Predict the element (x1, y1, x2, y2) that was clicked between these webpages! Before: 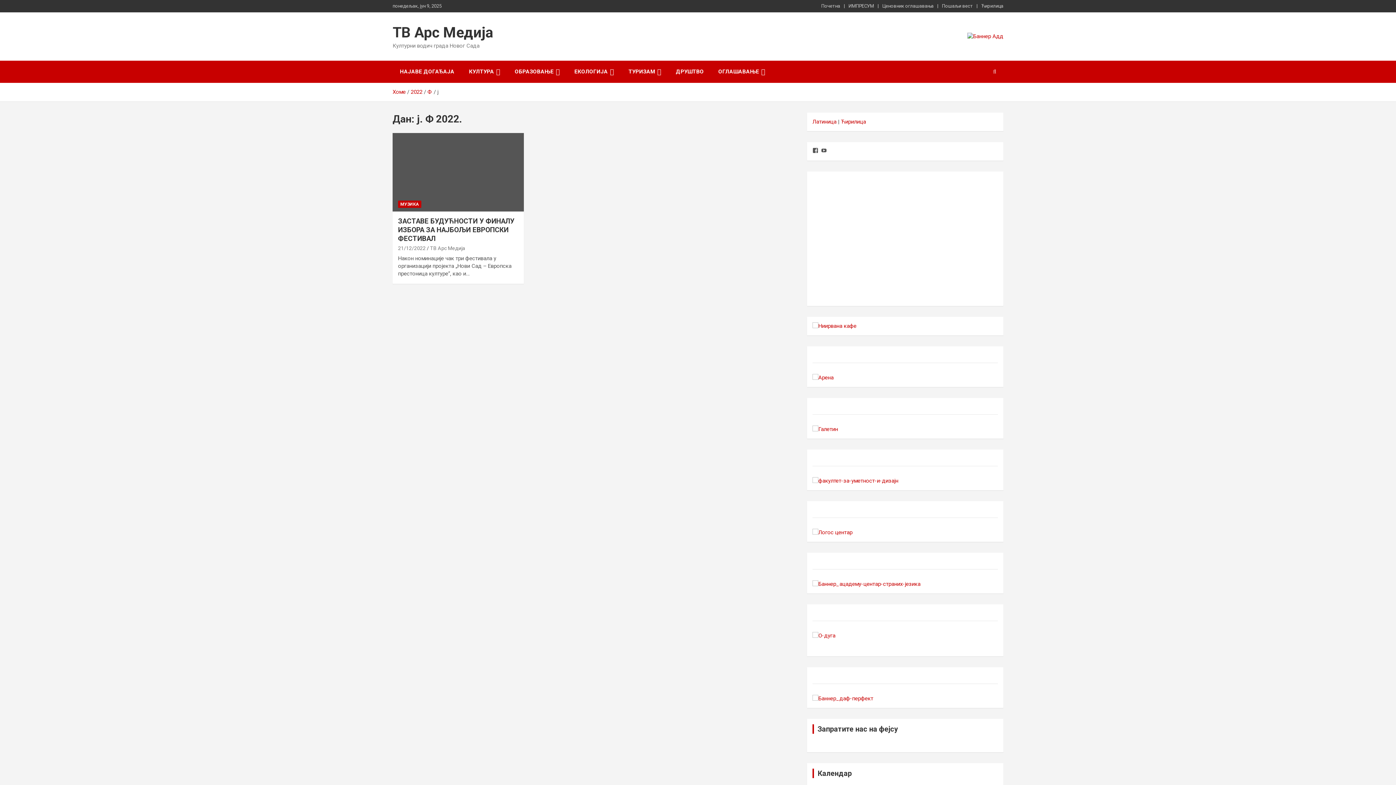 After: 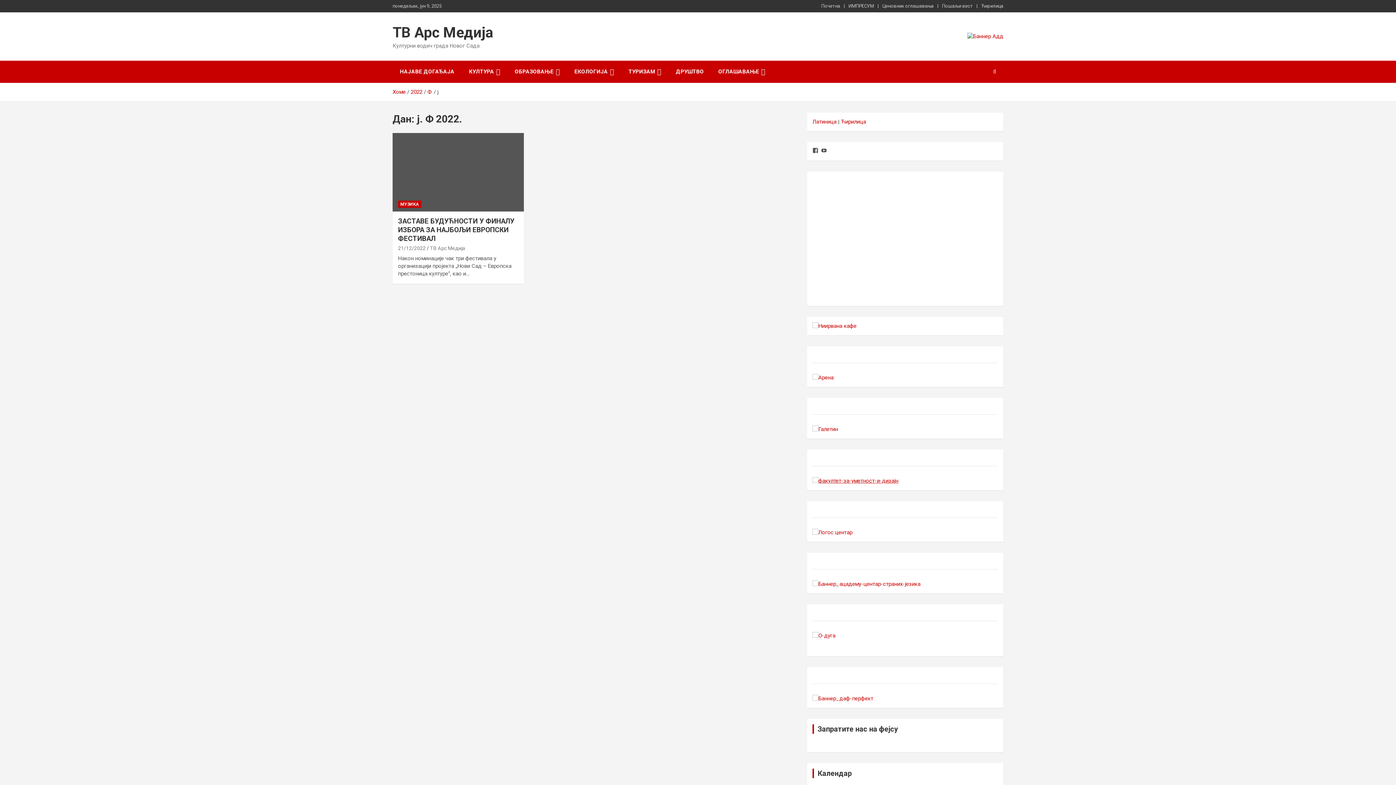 Action: bbox: (812, 477, 898, 484)